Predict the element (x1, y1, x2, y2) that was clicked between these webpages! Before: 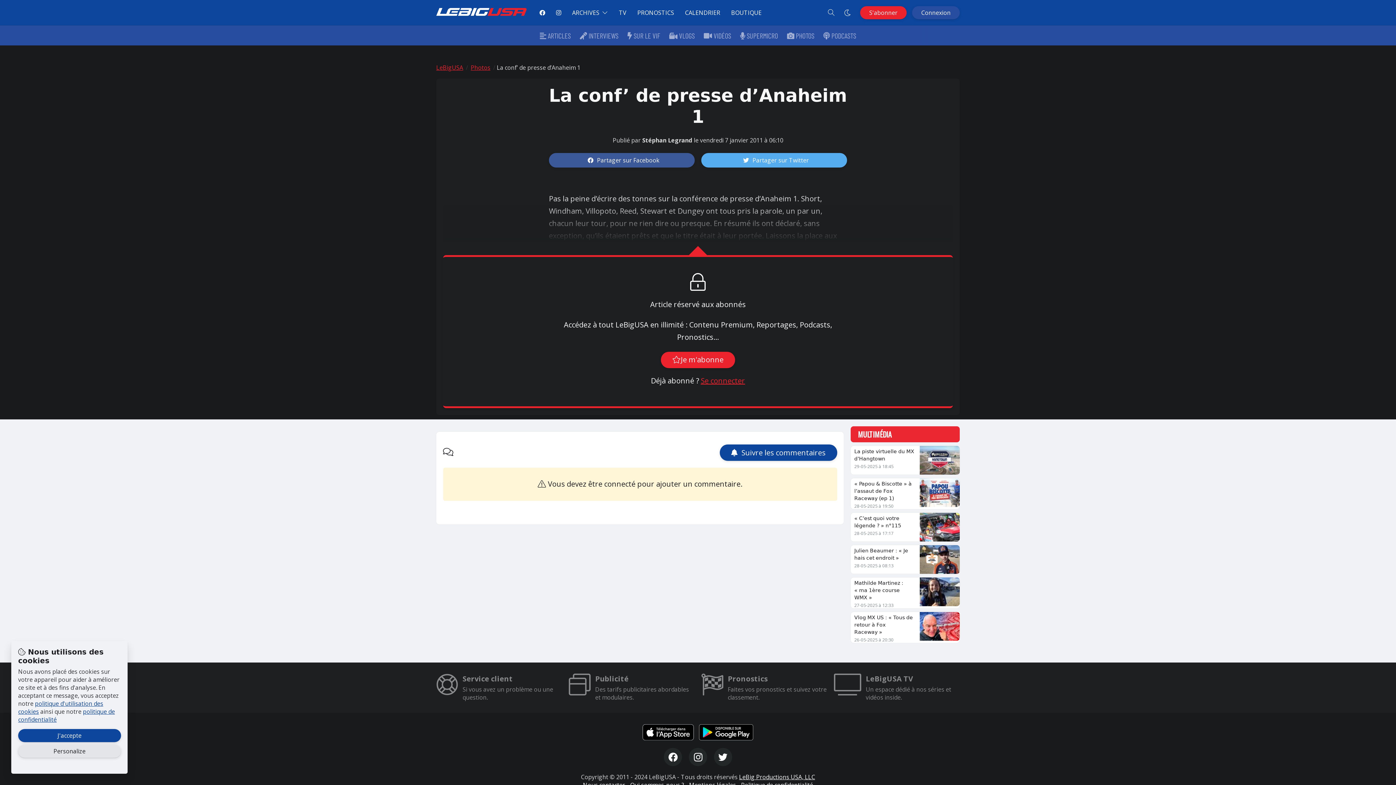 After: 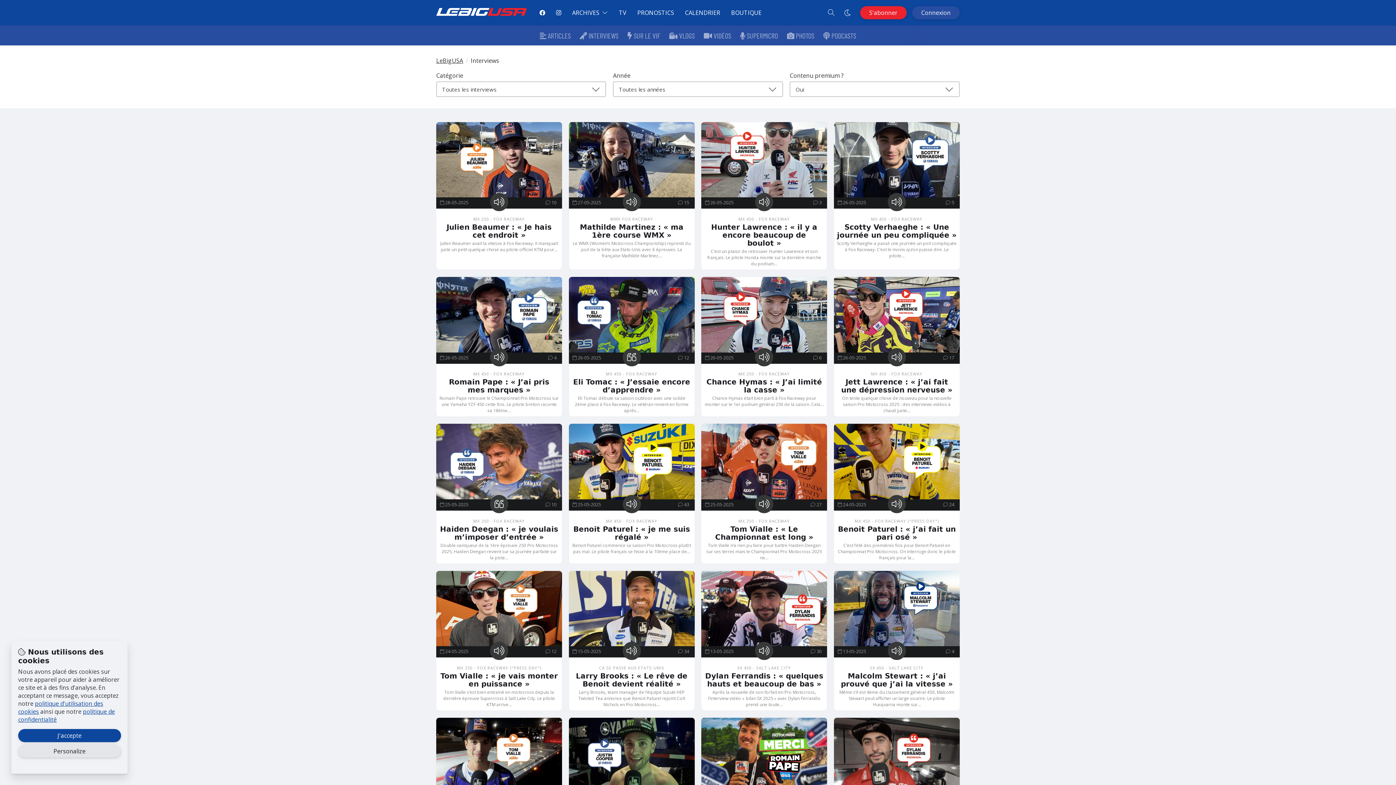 Action: label:  INTERVIEWS bbox: (575, 25, 623, 45)